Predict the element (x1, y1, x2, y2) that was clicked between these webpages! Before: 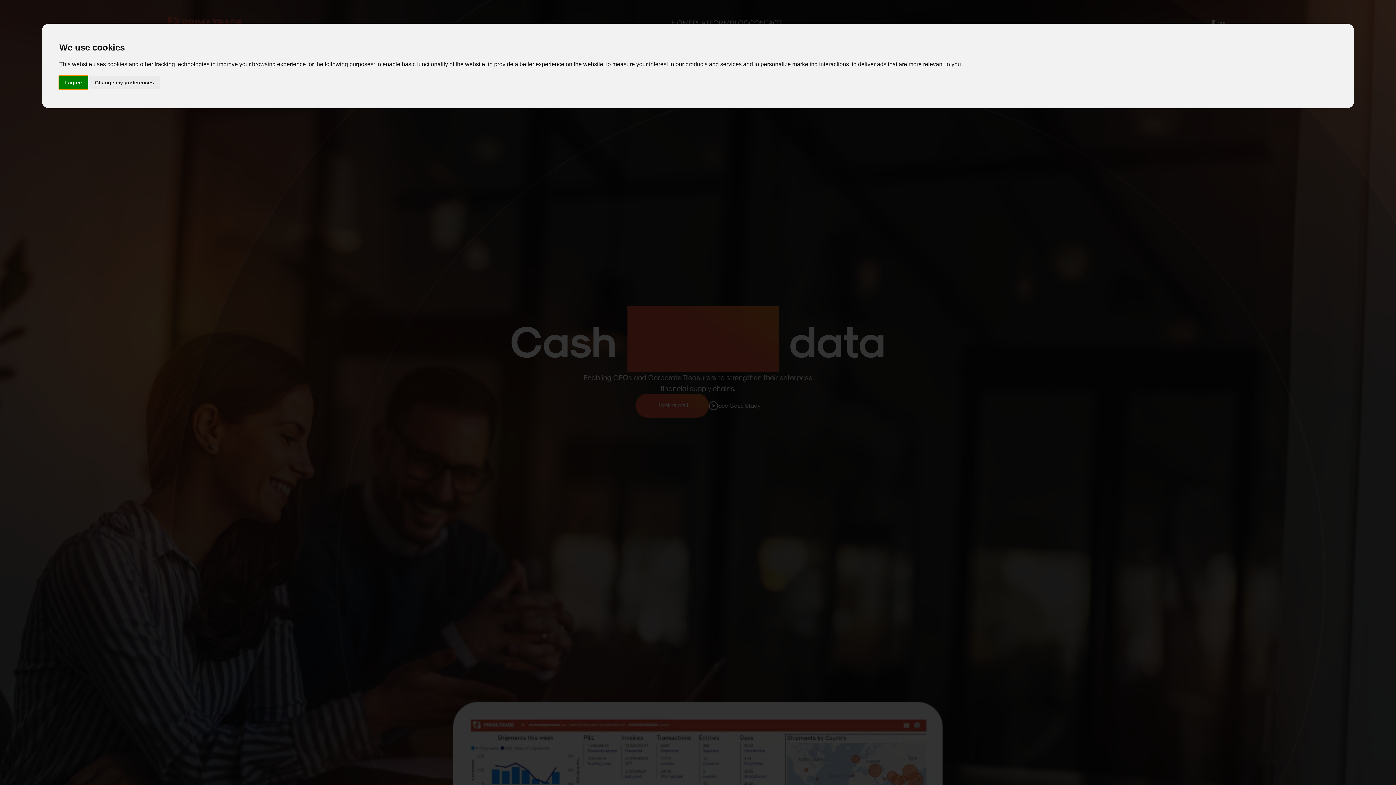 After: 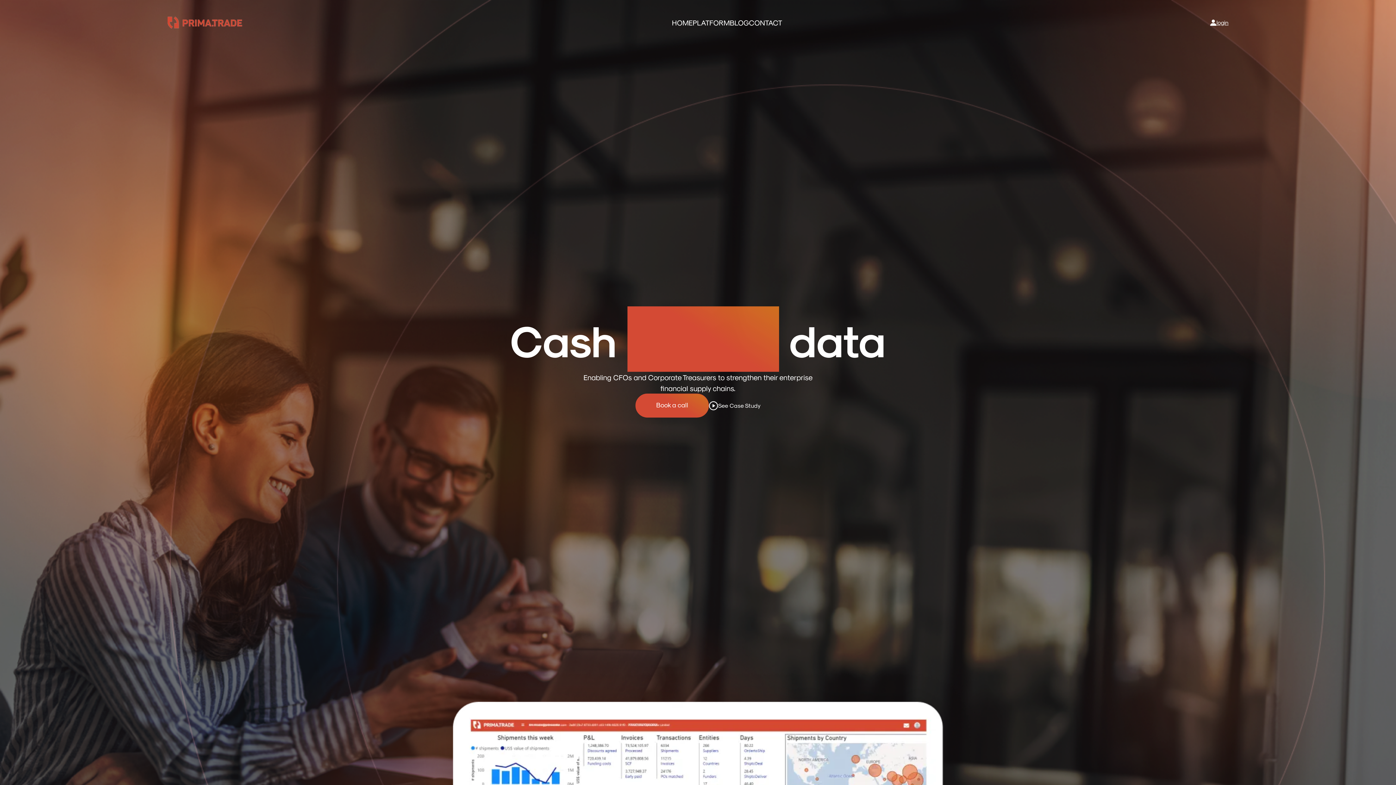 Action: label: I agree bbox: (59, 75, 87, 89)